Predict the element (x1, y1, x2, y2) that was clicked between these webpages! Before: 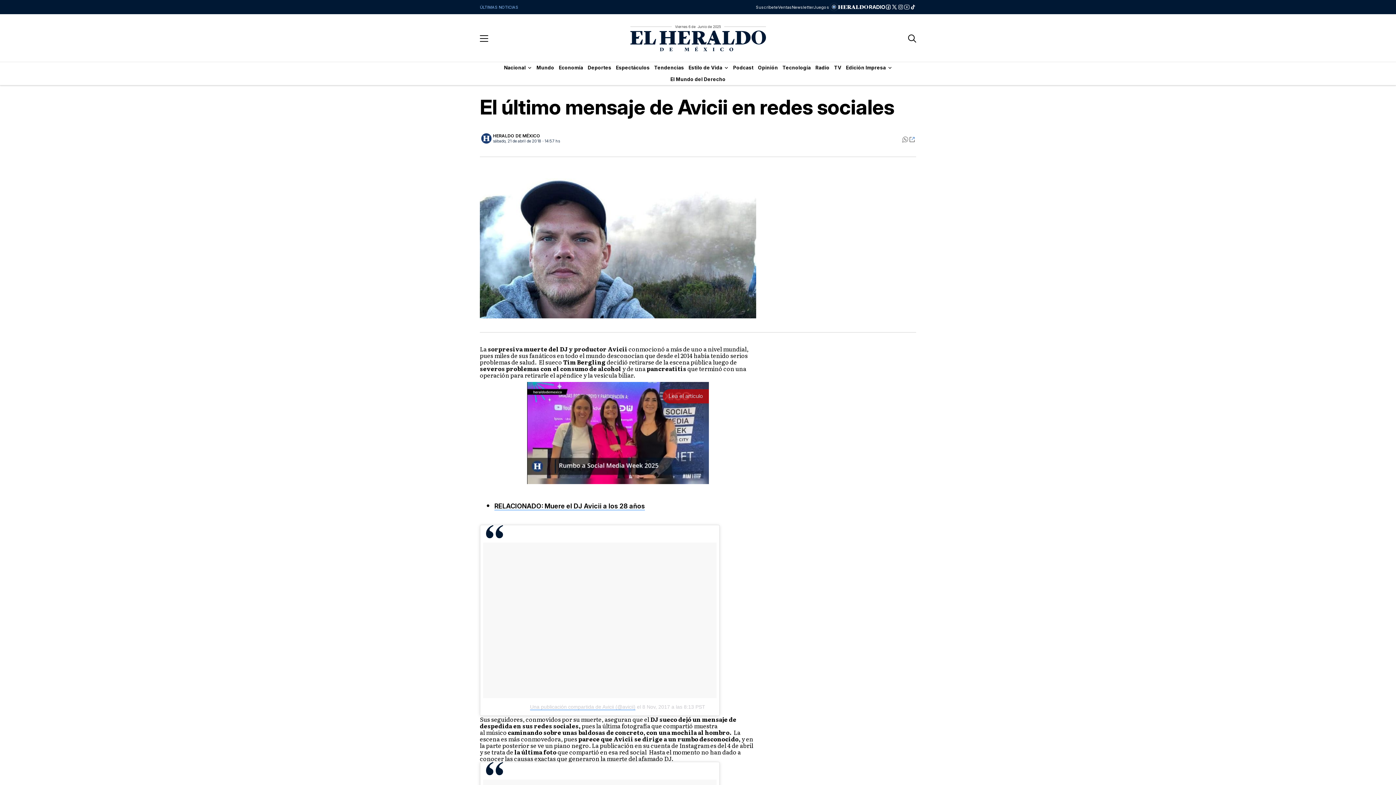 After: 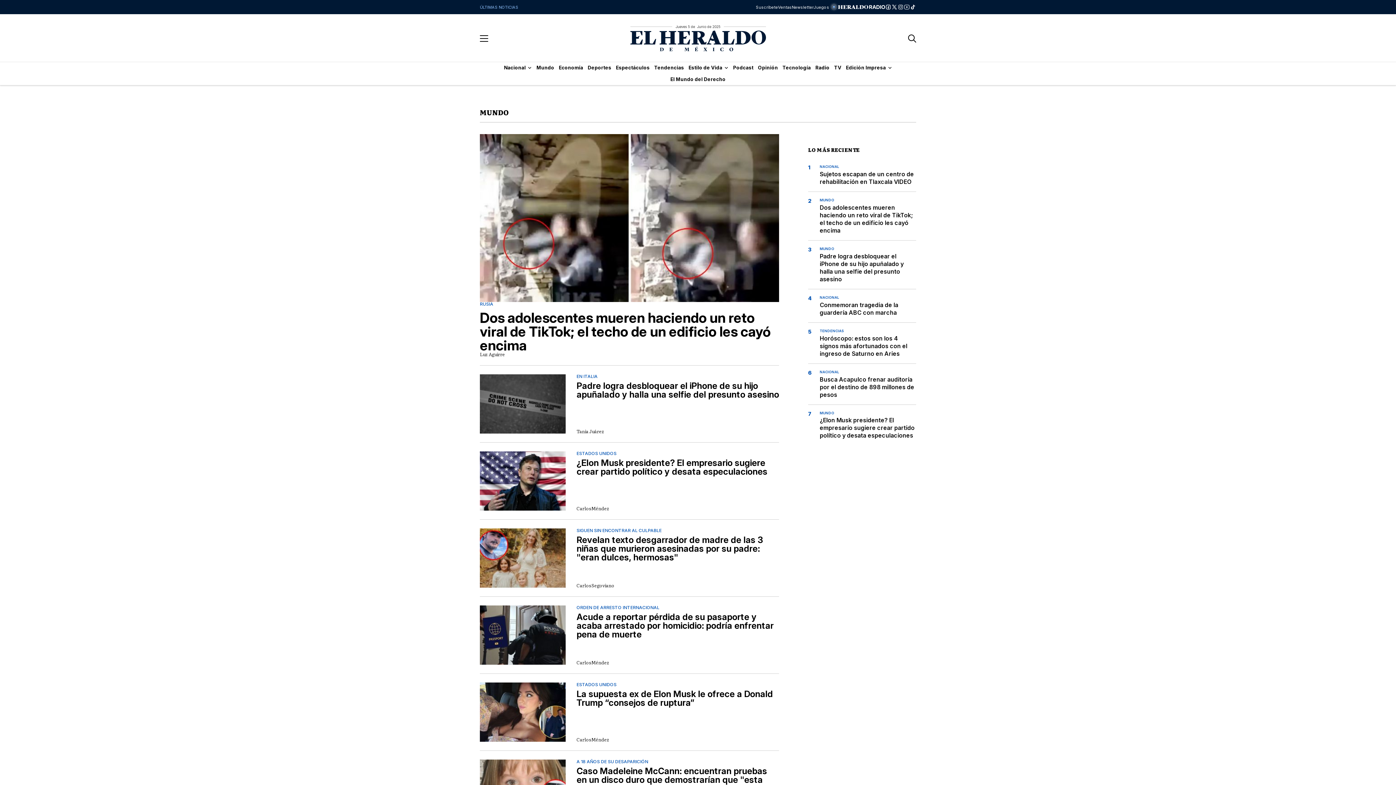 Action: label: Mundo bbox: (534, 62, 556, 73)